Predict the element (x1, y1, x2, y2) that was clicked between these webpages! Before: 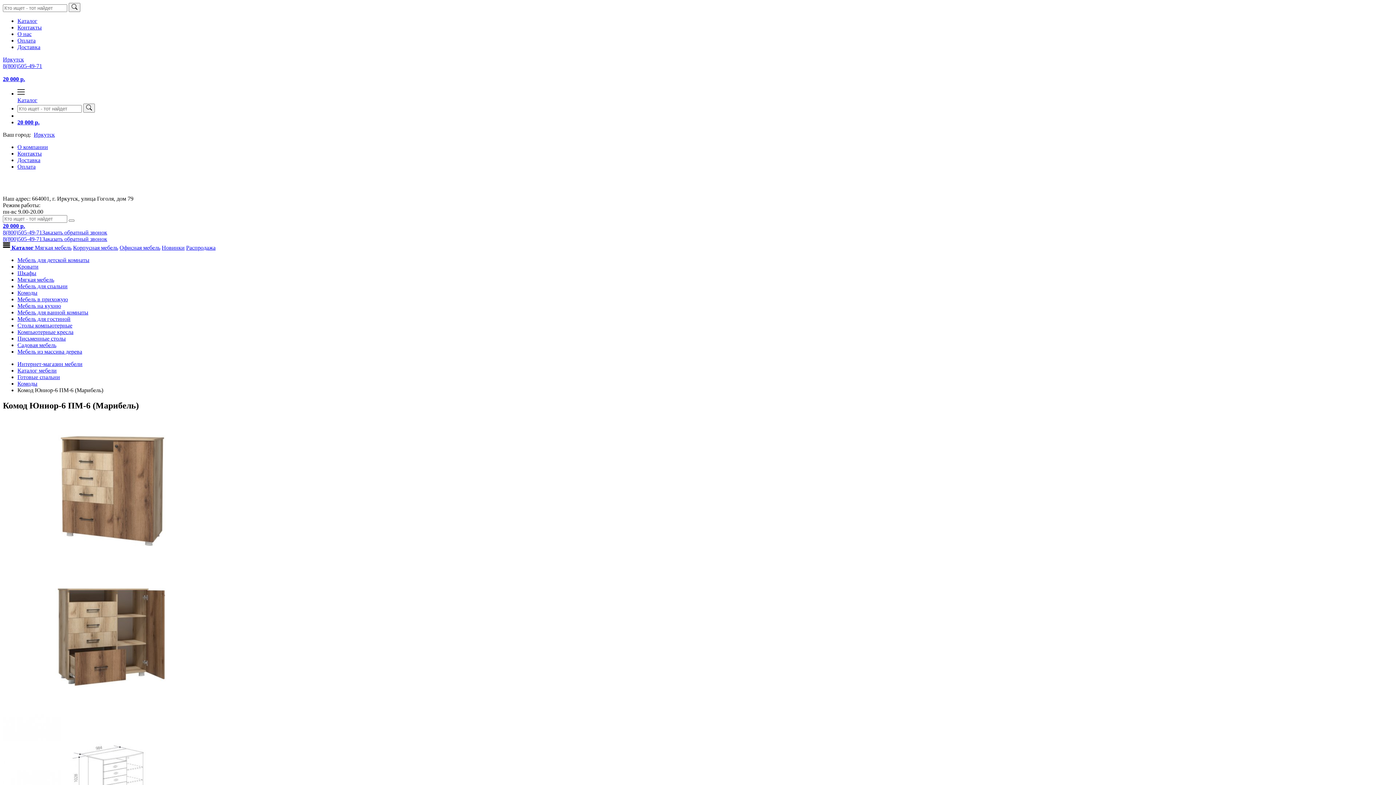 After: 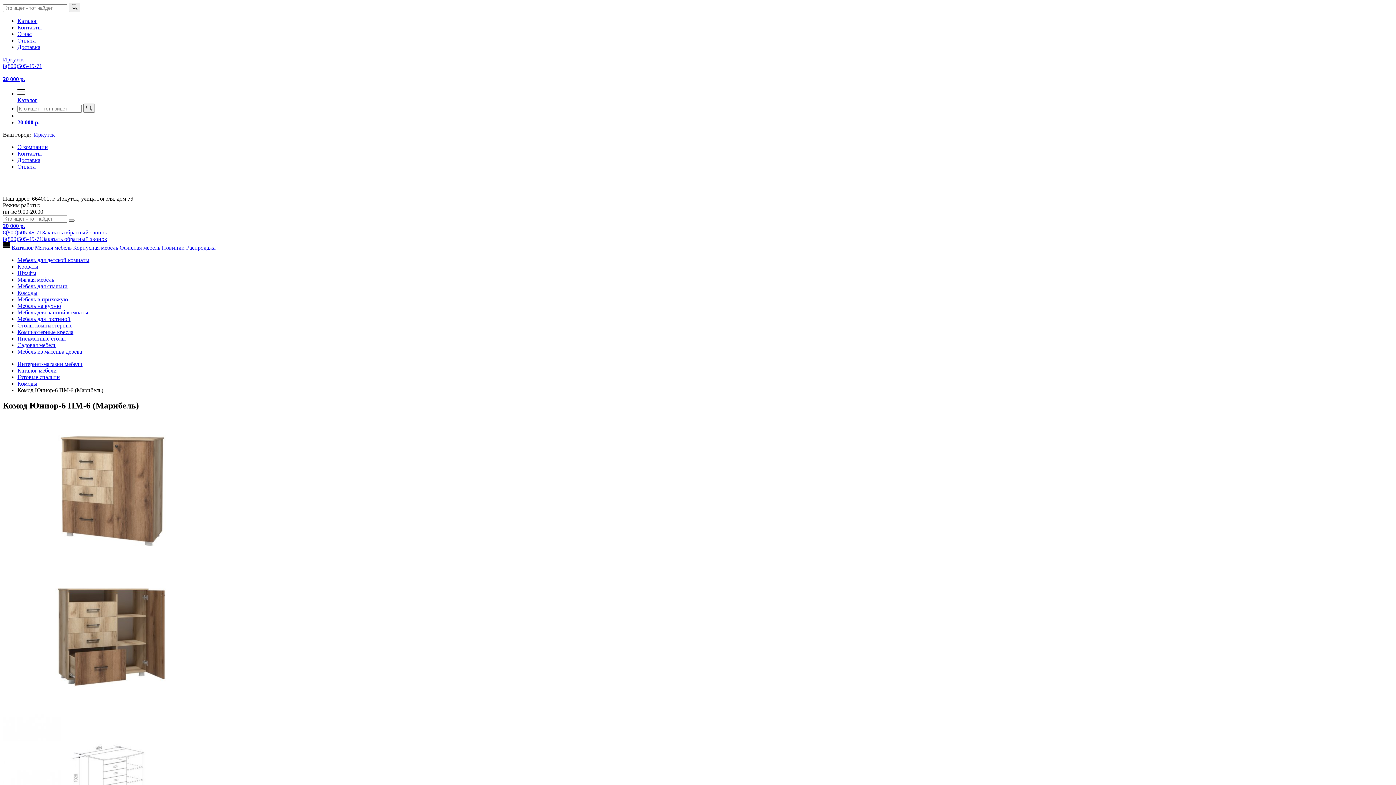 Action: bbox: (68, 219, 74, 221)